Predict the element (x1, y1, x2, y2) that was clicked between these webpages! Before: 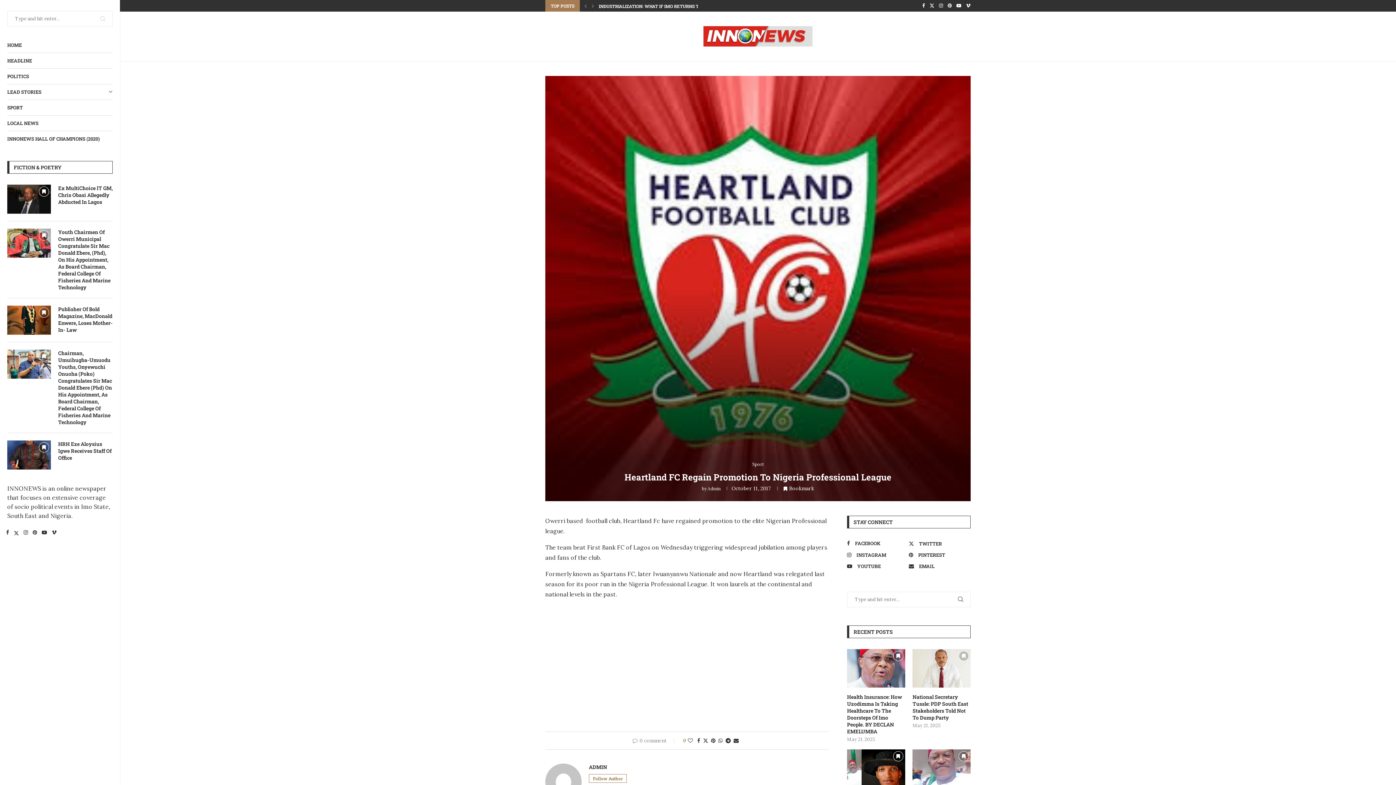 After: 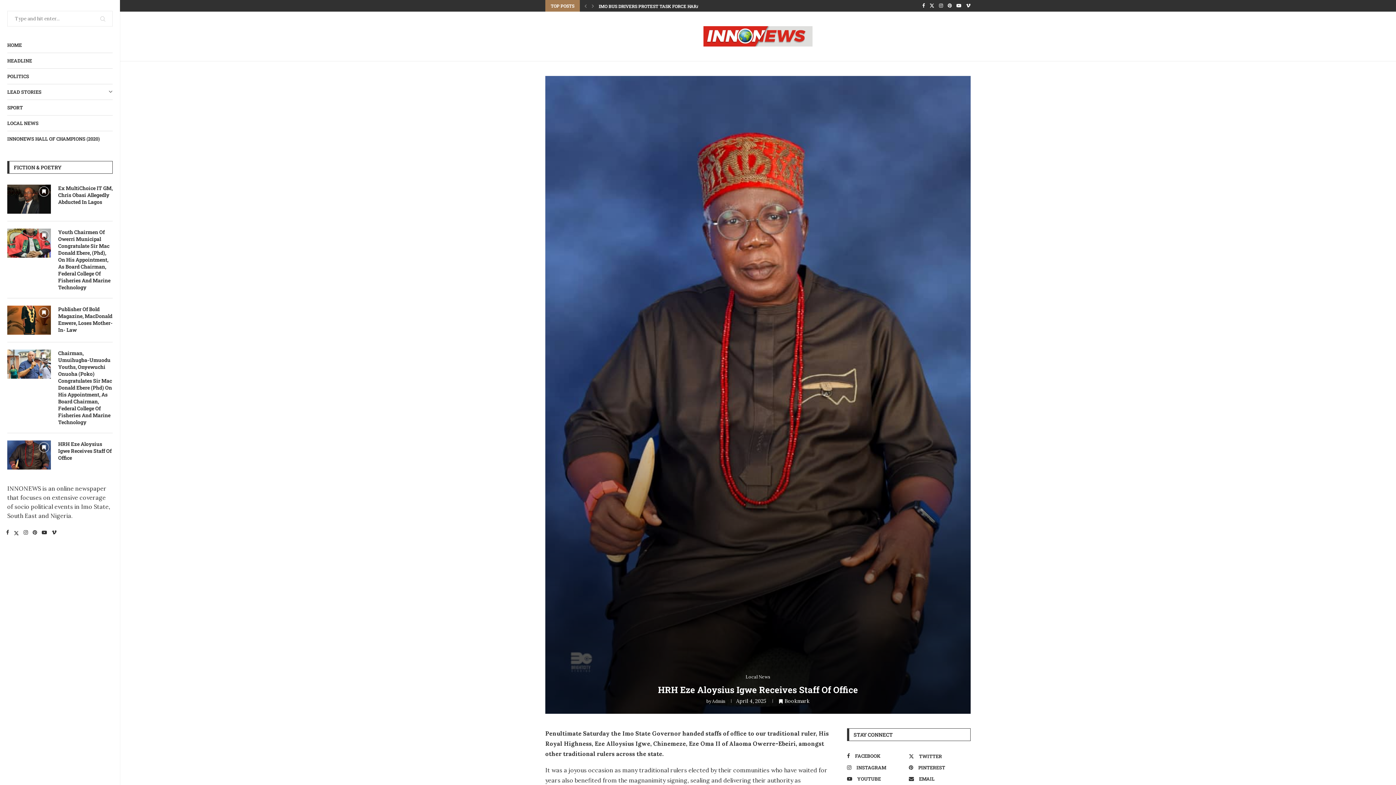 Action: label: HRH Eze Aloysius Igwe Receives Staff Of Office bbox: (58, 440, 112, 461)